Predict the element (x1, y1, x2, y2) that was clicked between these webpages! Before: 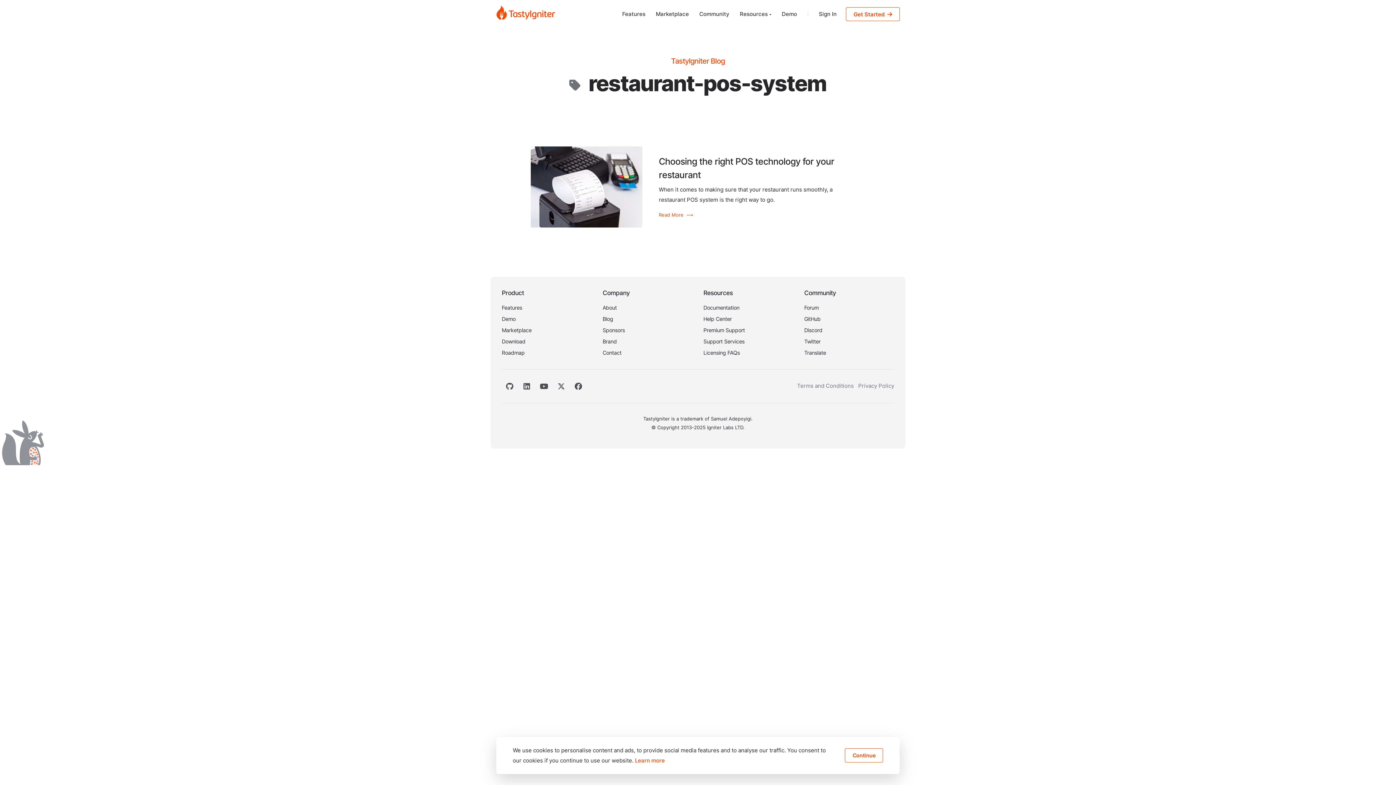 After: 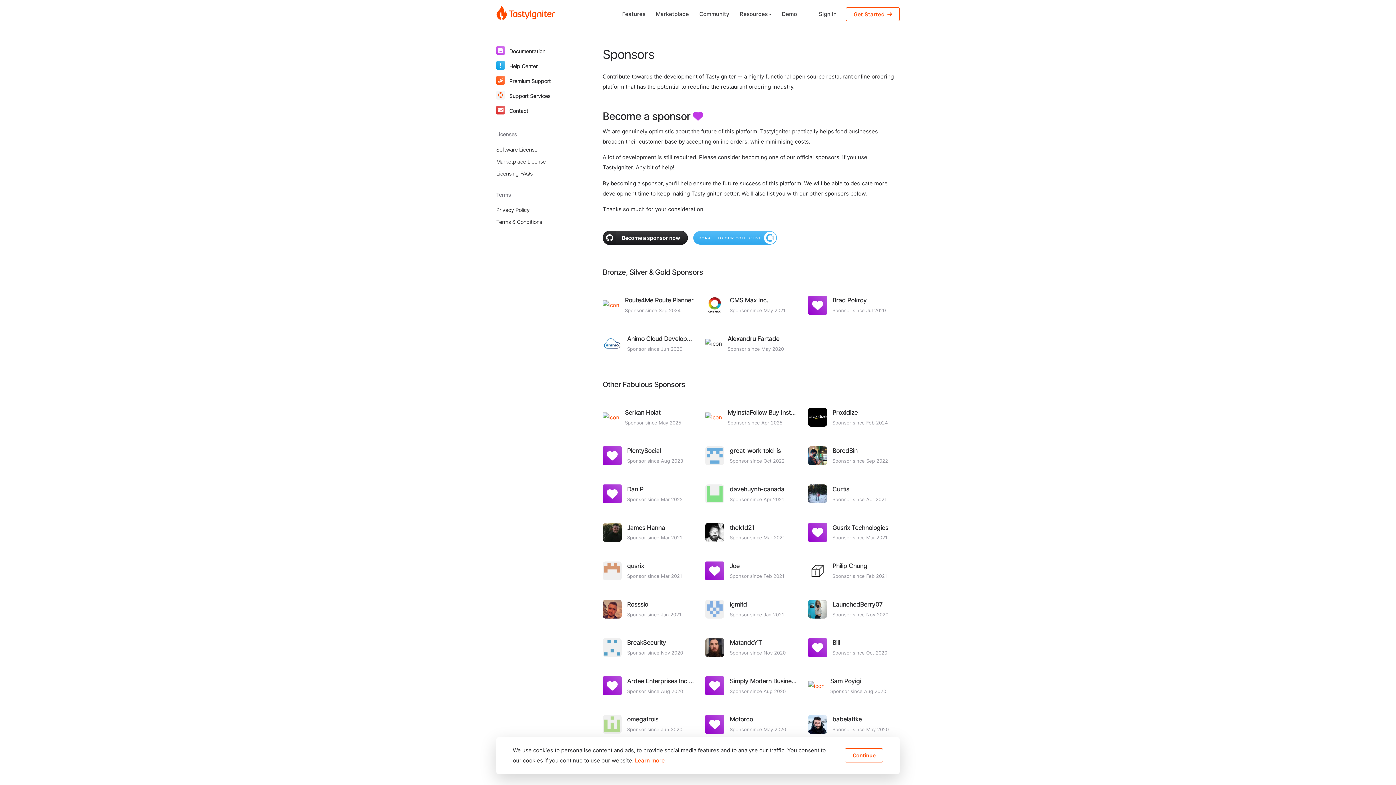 Action: bbox: (602, 324, 692, 335) label: Sponsors